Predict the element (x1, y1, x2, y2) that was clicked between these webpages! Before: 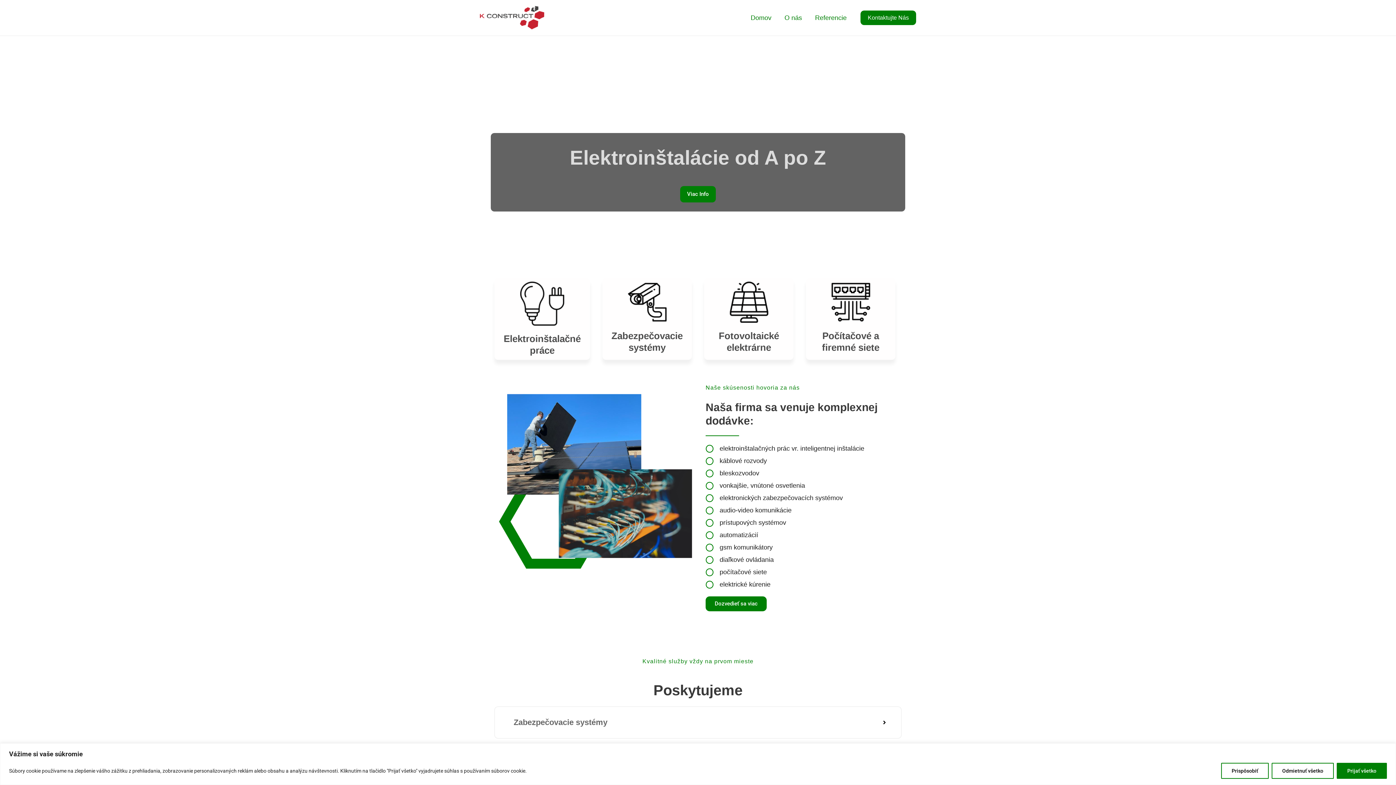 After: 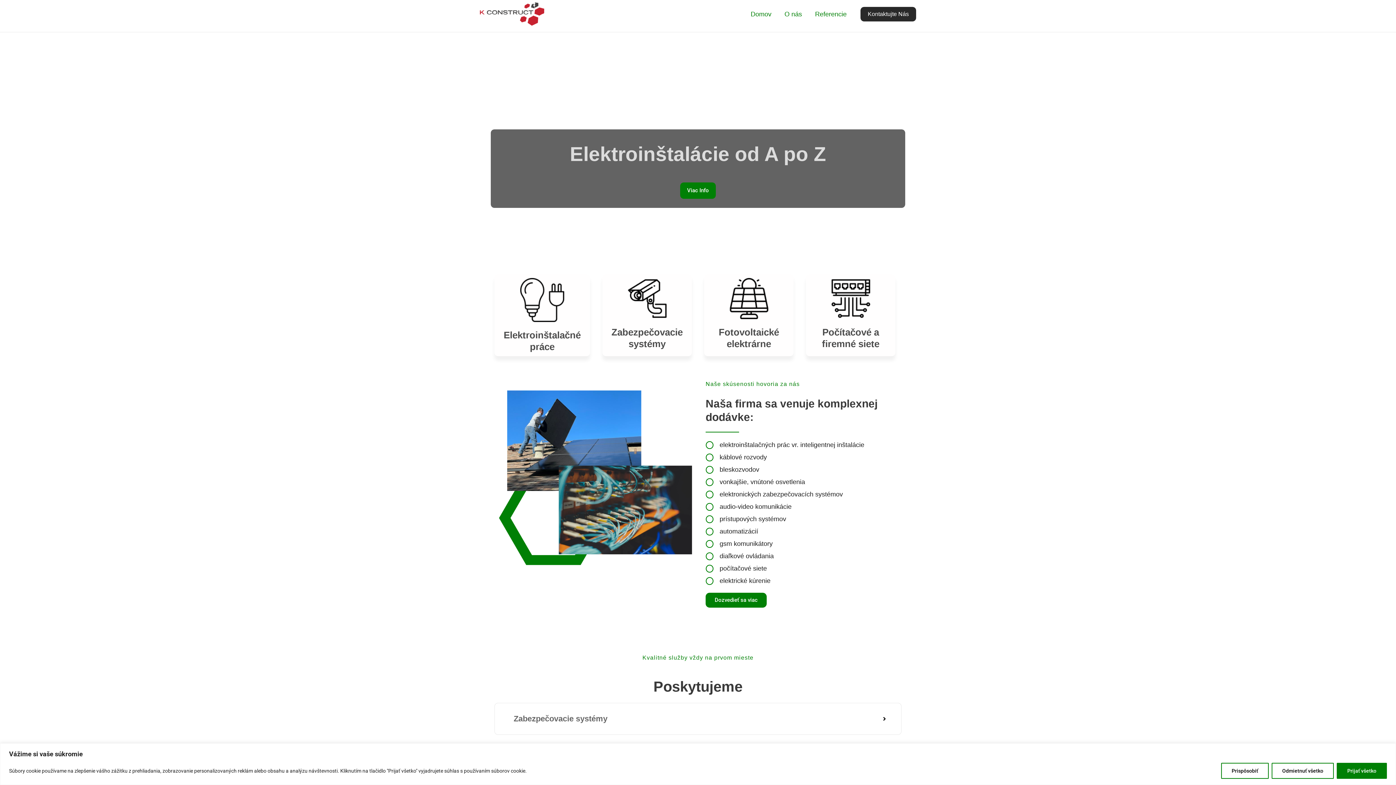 Action: label: Kontaktujte Nás bbox: (860, 10, 916, 25)